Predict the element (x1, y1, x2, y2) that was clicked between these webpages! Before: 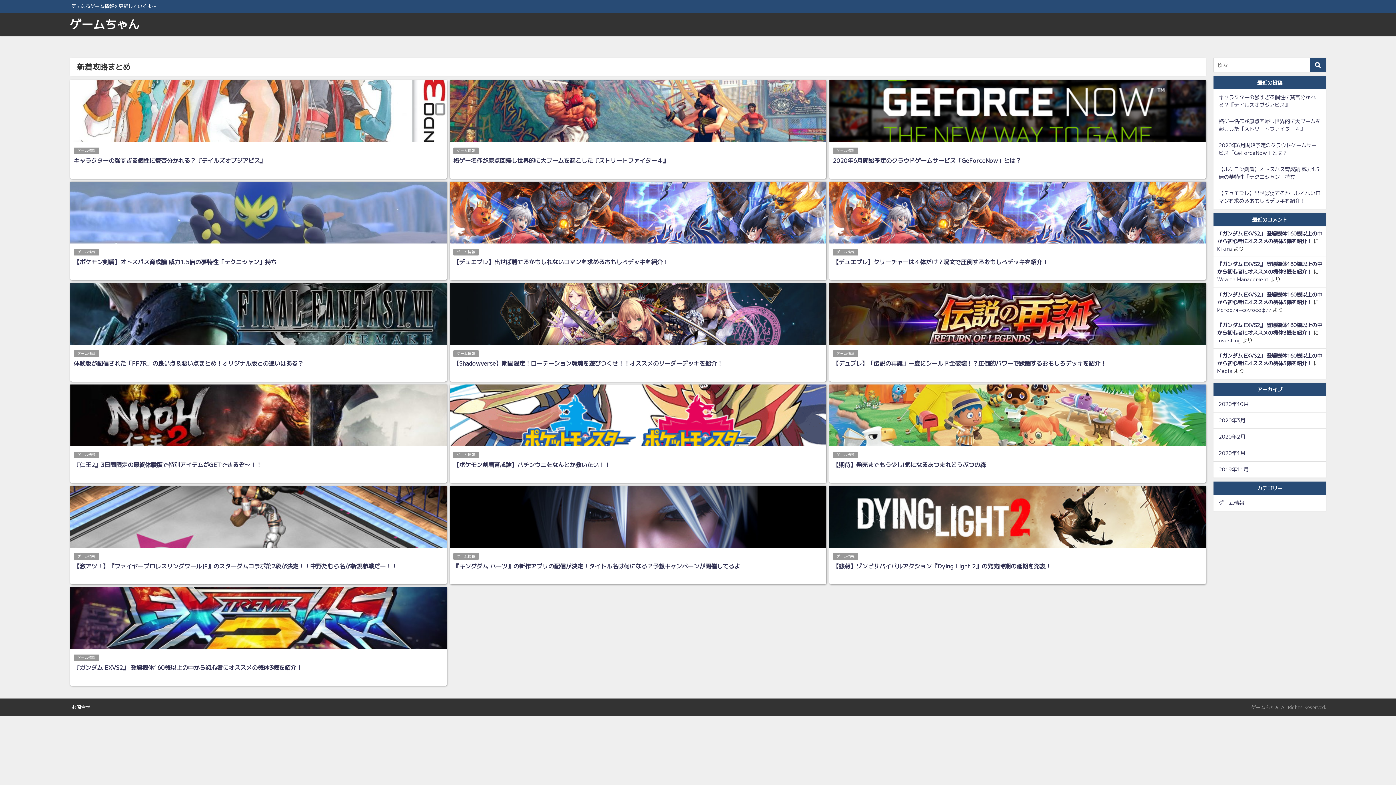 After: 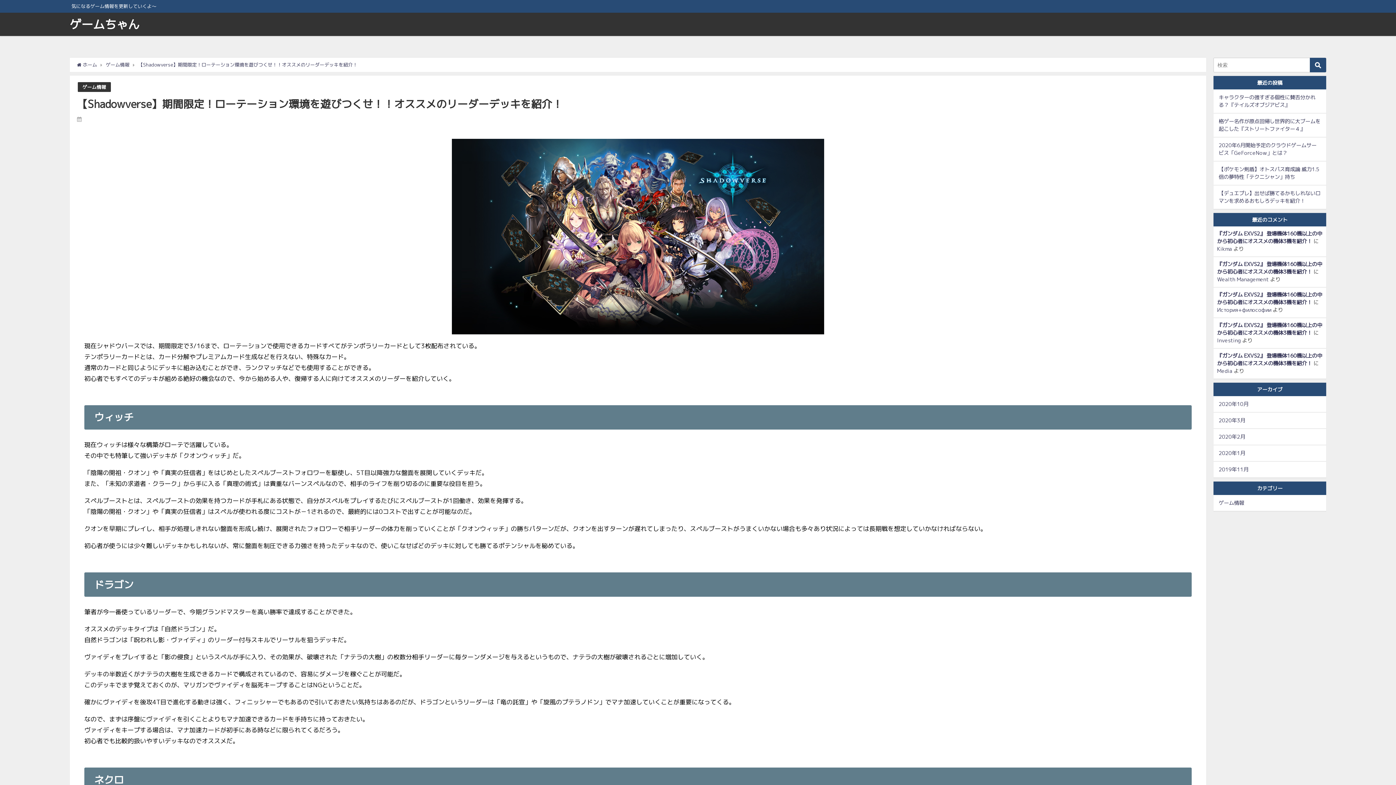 Action: label: 【Shadowverse】期間限定！ローテーション環境を遊びつくせ！！オススメのリーダーデッキを紹介！ bbox: (453, 359, 722, 367)